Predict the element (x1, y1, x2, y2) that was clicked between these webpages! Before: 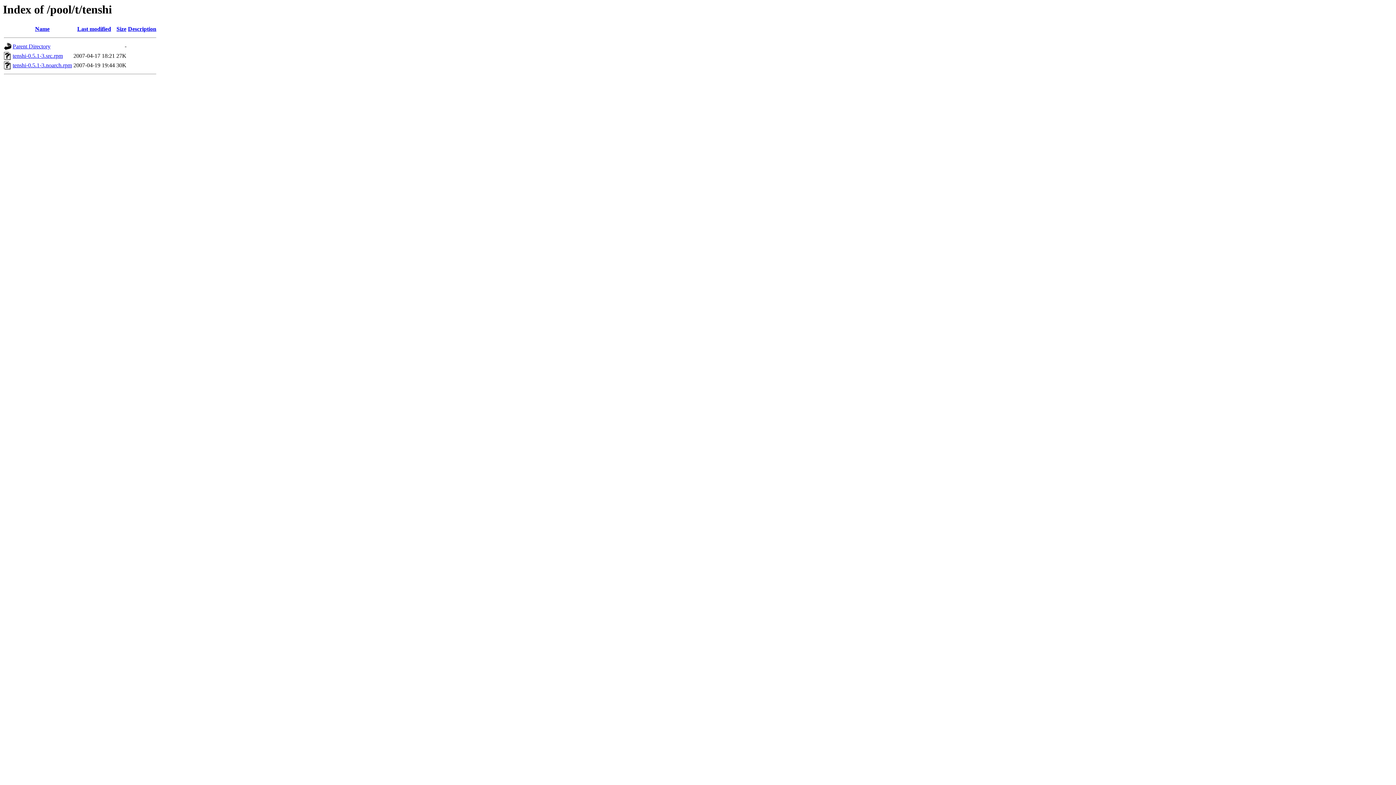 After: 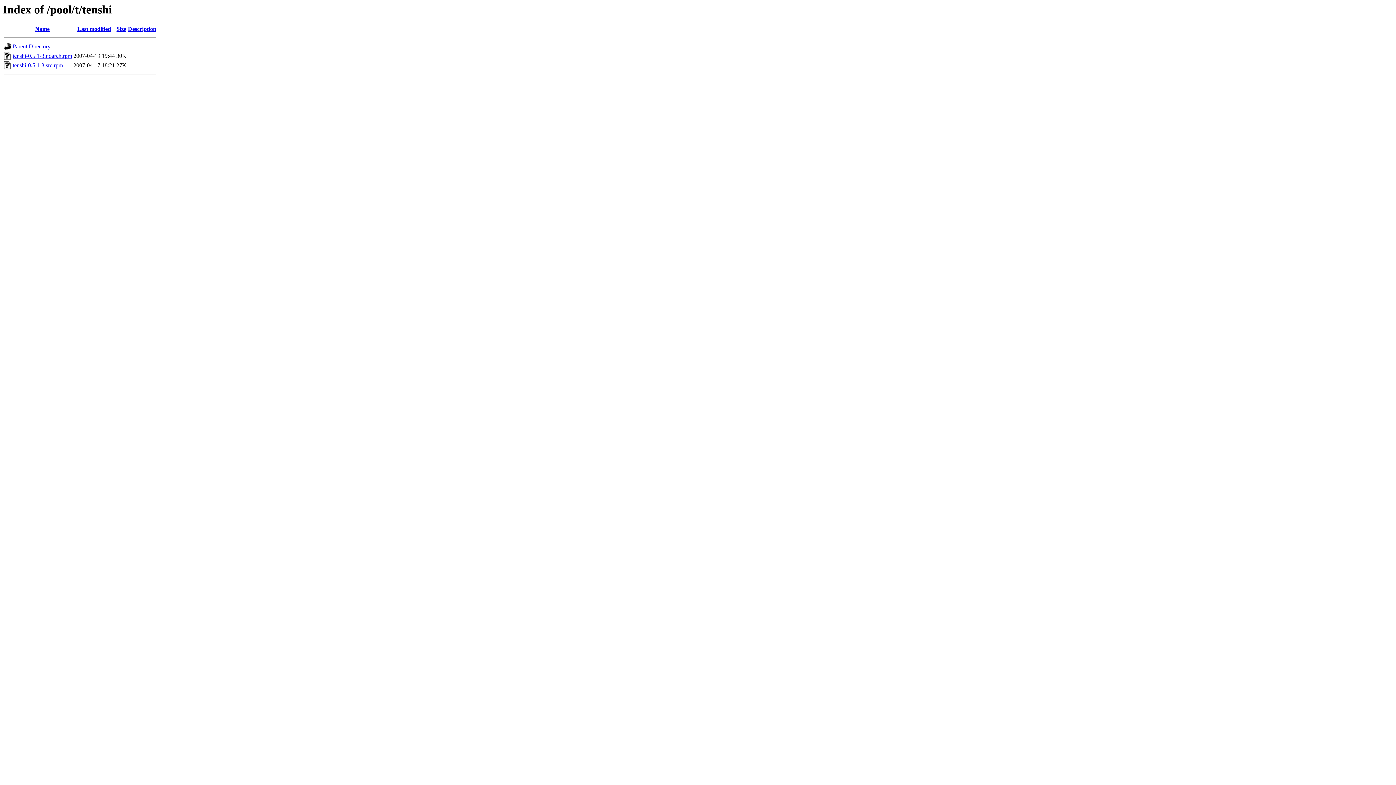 Action: label: Description bbox: (128, 25, 156, 32)